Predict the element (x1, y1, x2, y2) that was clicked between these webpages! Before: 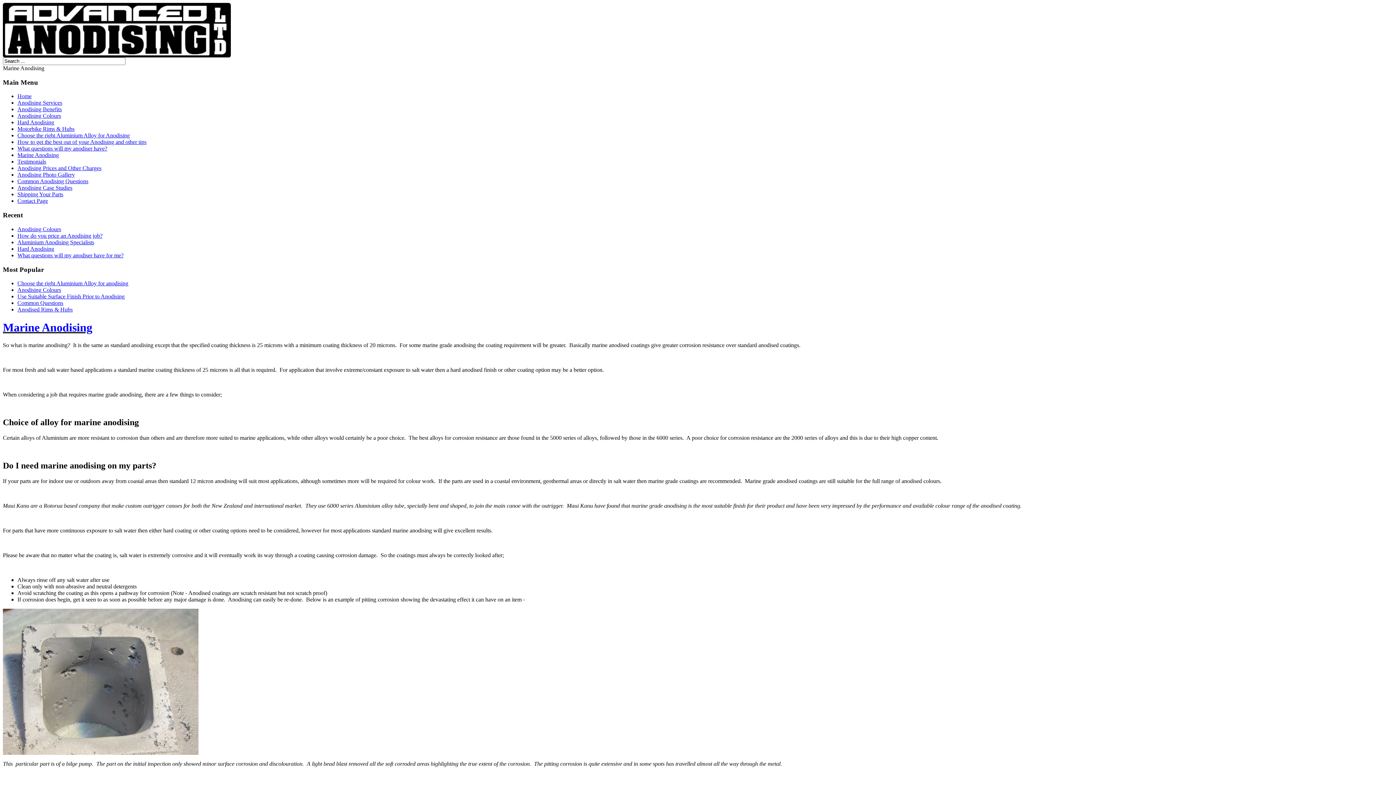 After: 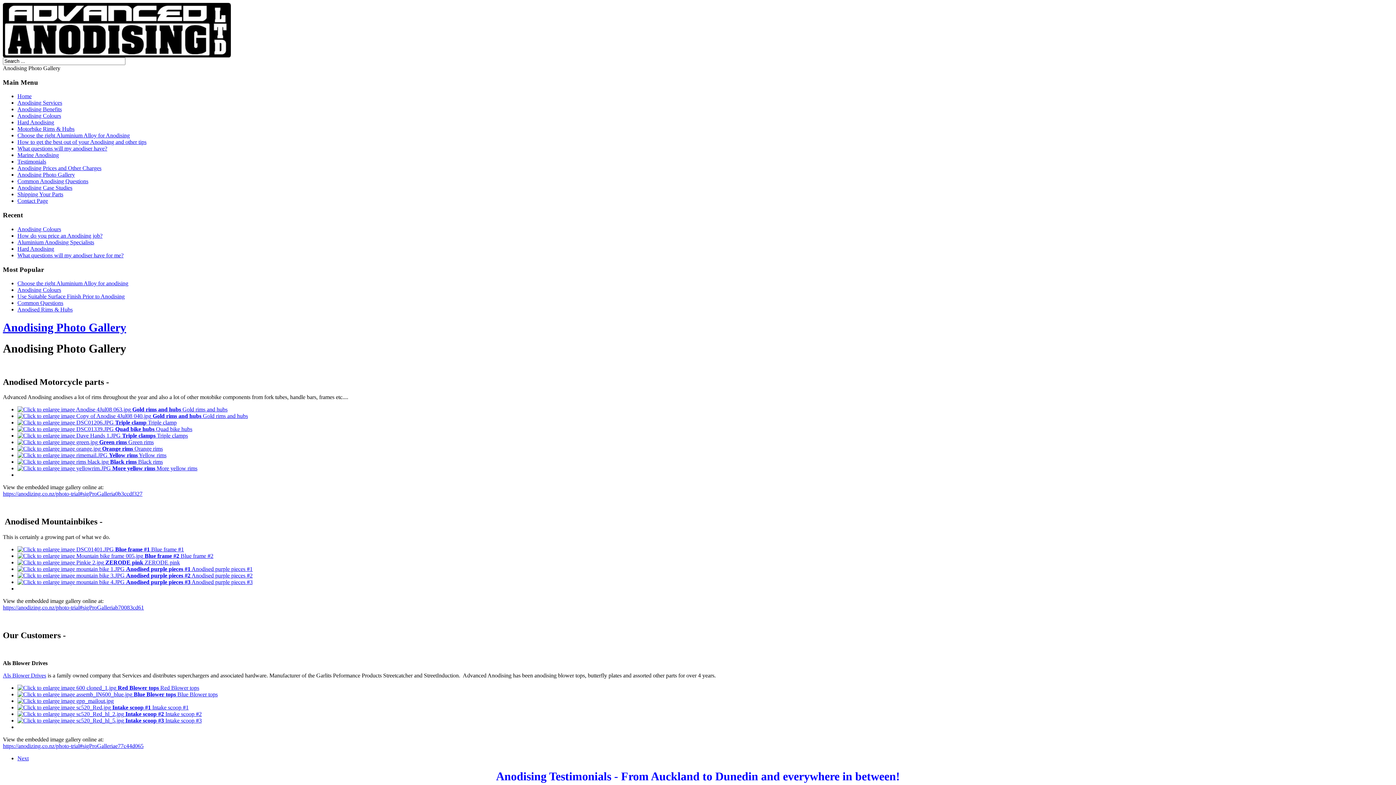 Action: label: Anodising Photo Gallery bbox: (17, 171, 74, 177)